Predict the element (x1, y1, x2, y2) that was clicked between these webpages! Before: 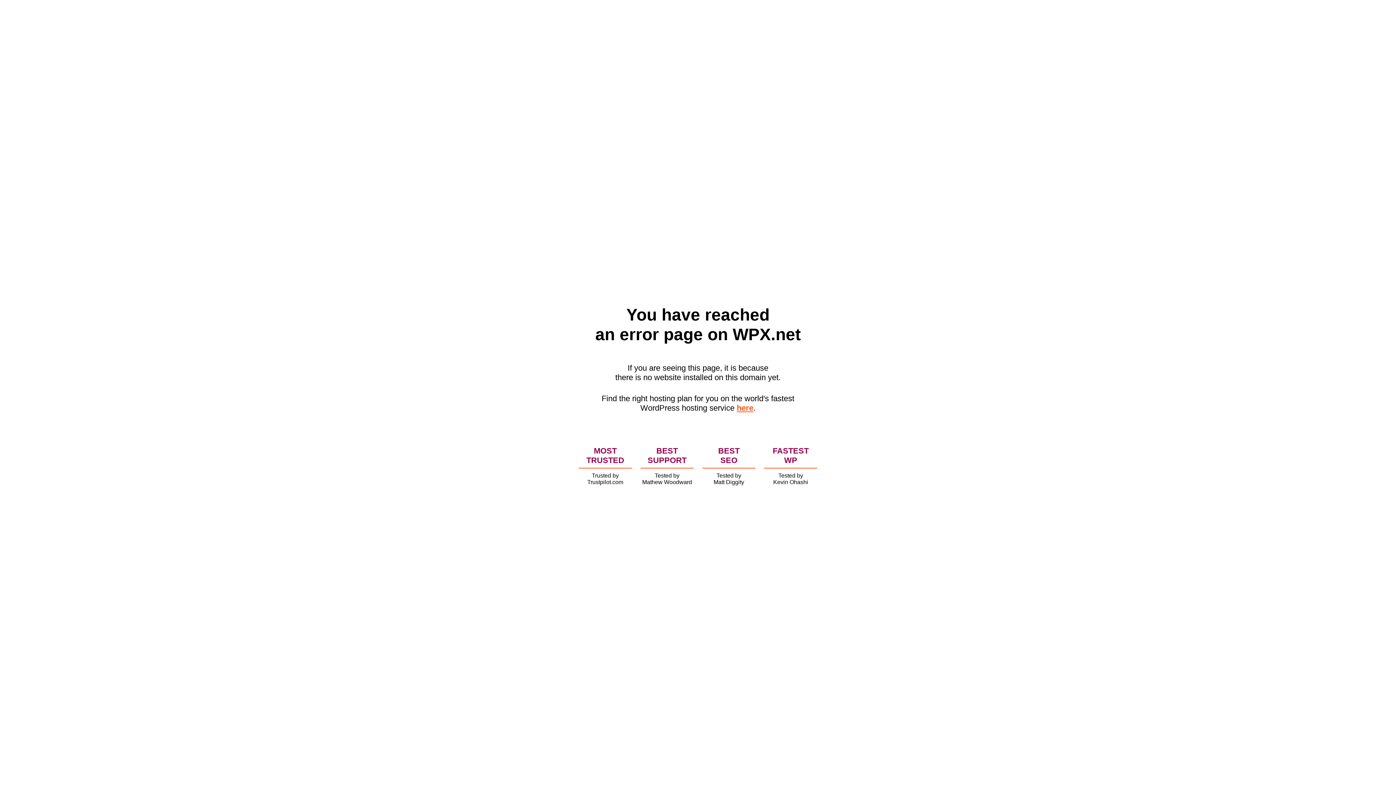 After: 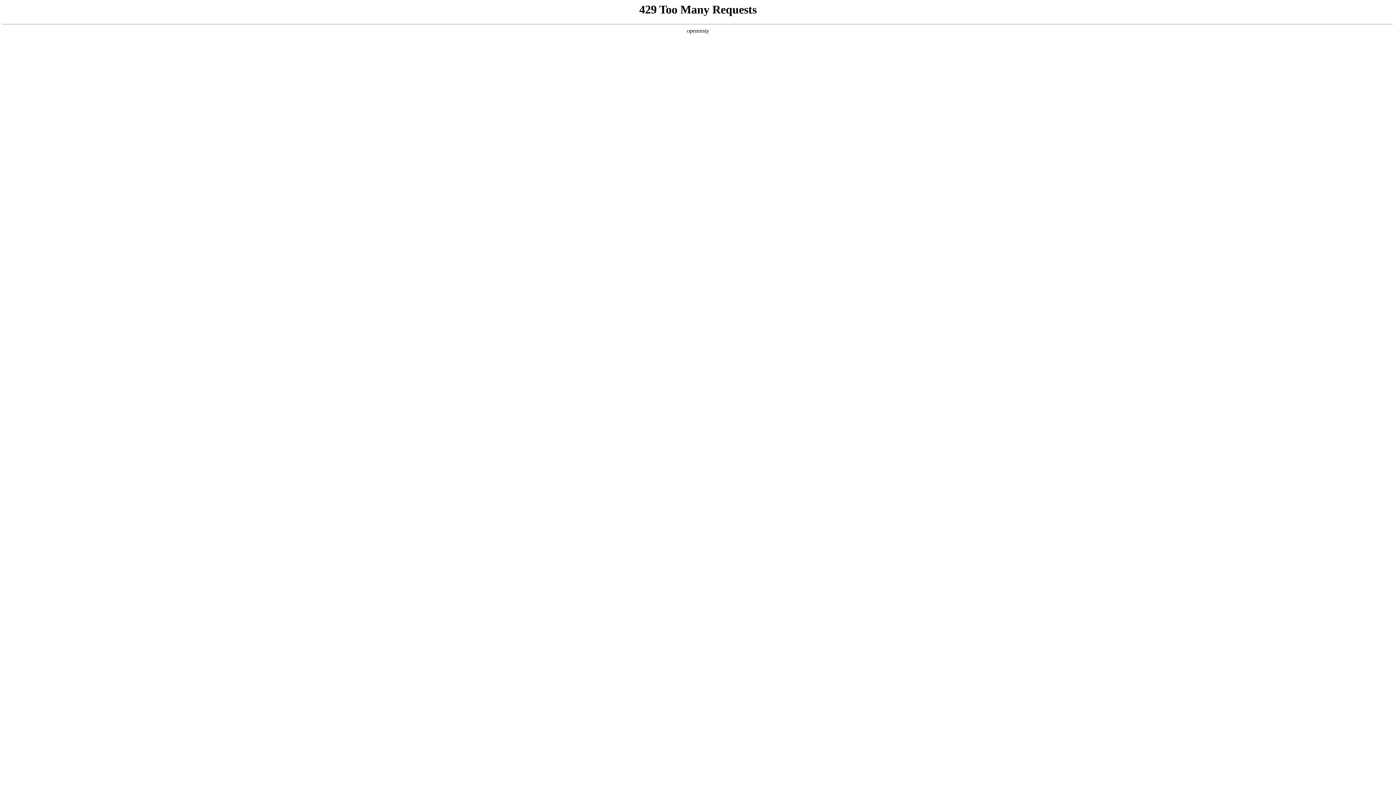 Action: label: here bbox: (736, 403, 753, 412)